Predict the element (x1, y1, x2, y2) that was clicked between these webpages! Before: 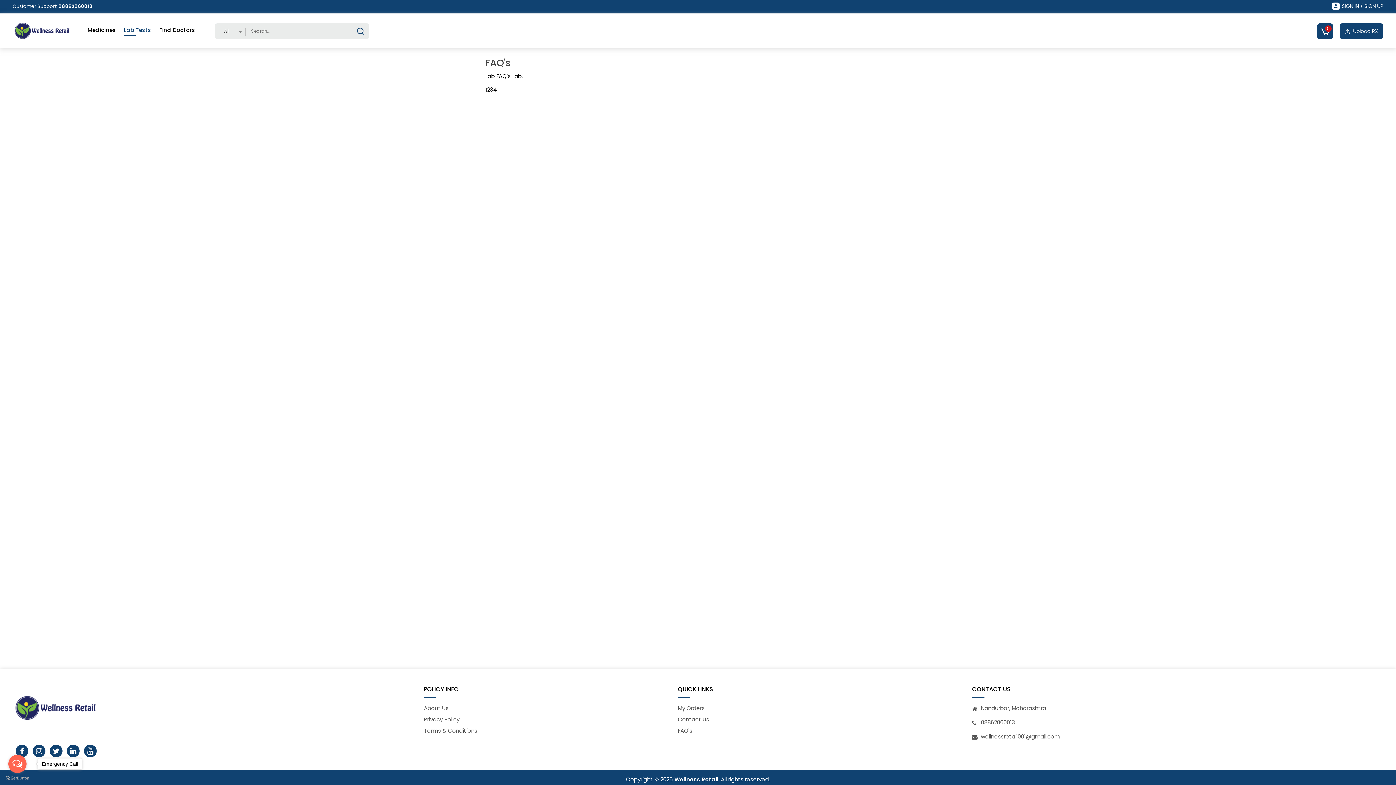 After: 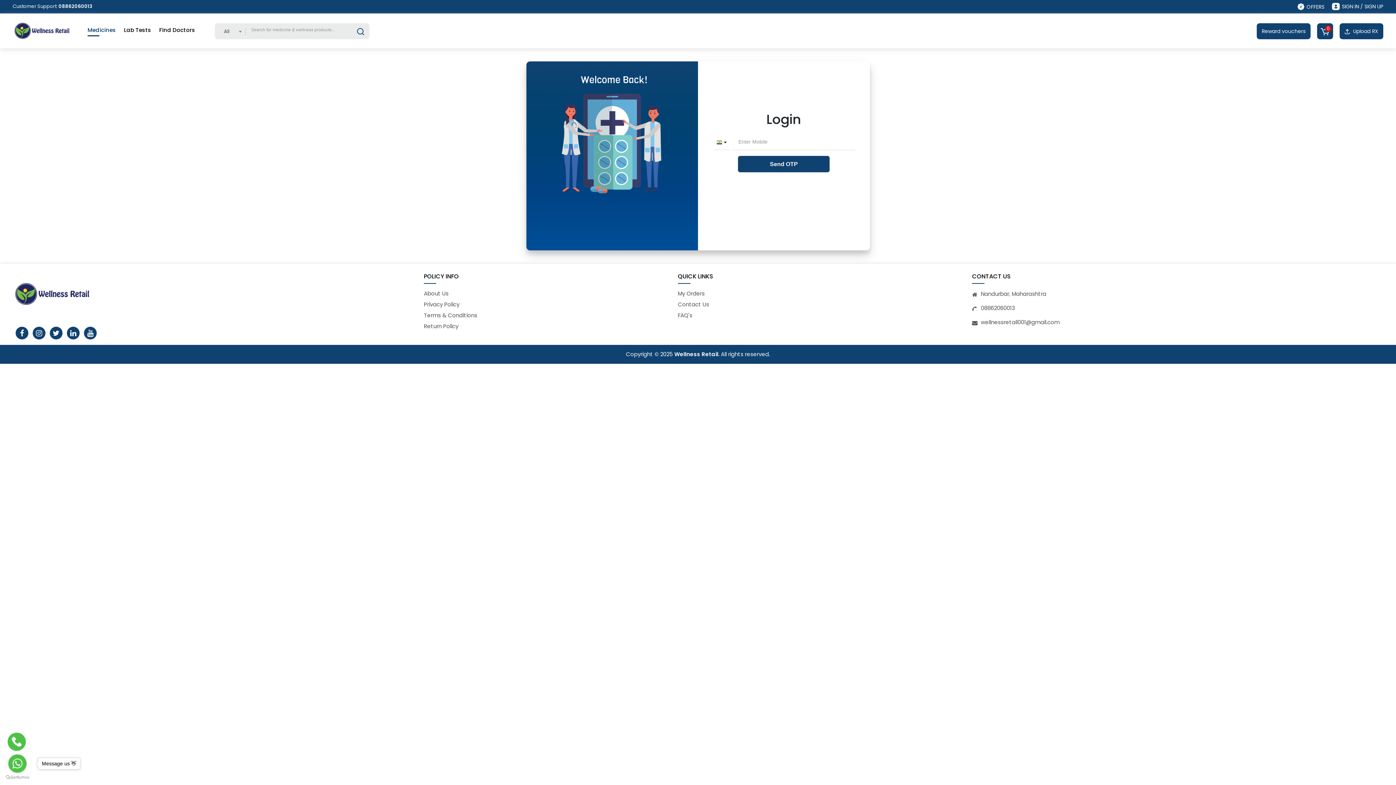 Action: label:  Upload RX bbox: (1340, 23, 1383, 39)